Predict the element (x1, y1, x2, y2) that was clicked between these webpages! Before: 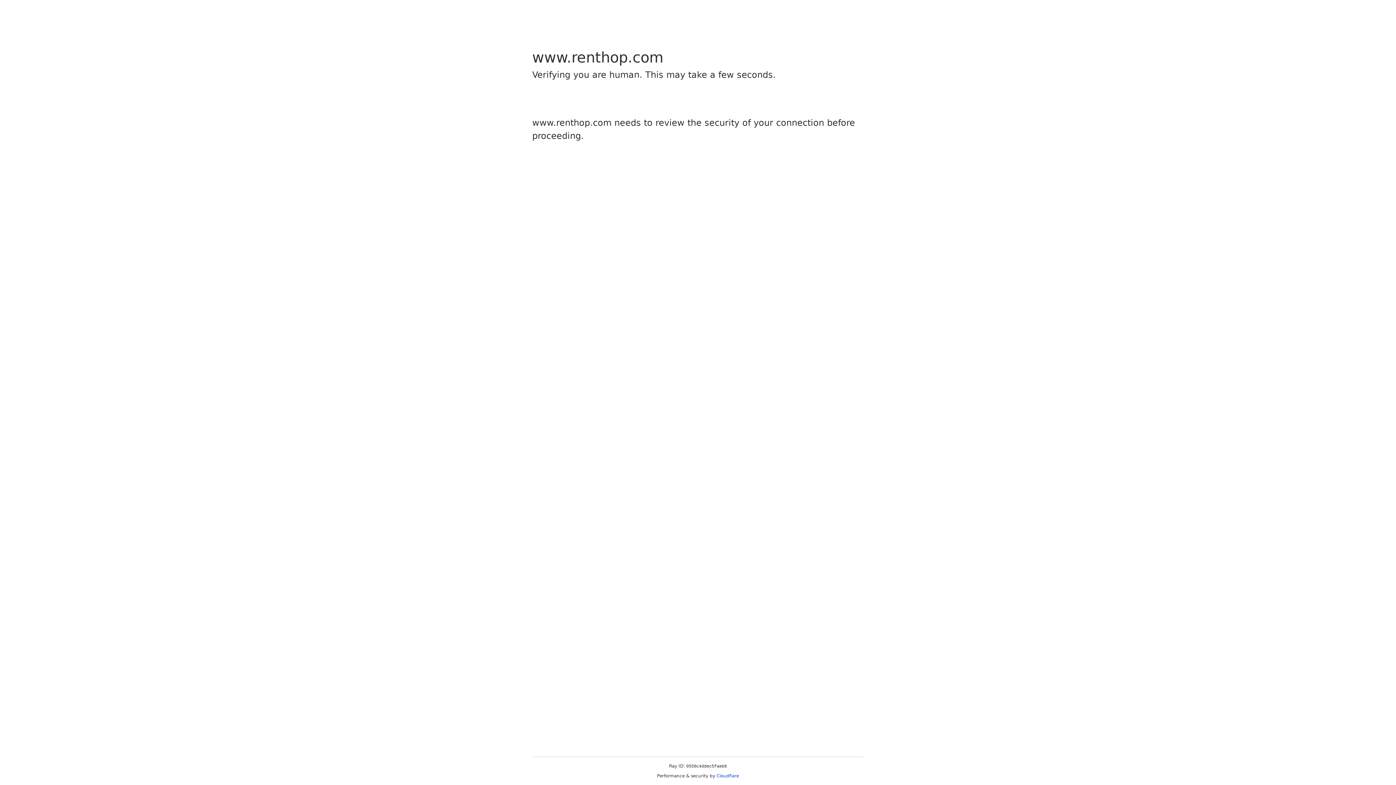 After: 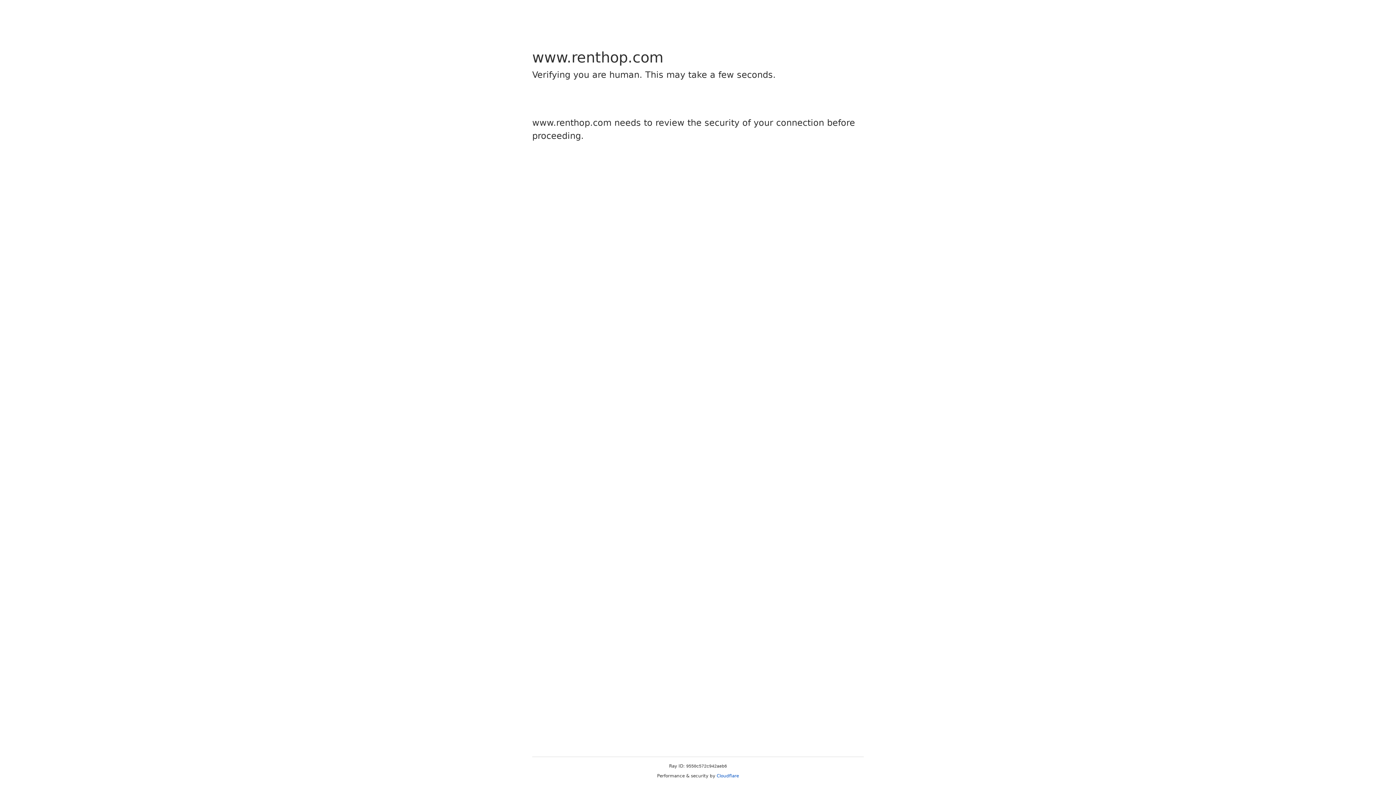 Action: label: Cloudflare bbox: (716, 773, 739, 778)